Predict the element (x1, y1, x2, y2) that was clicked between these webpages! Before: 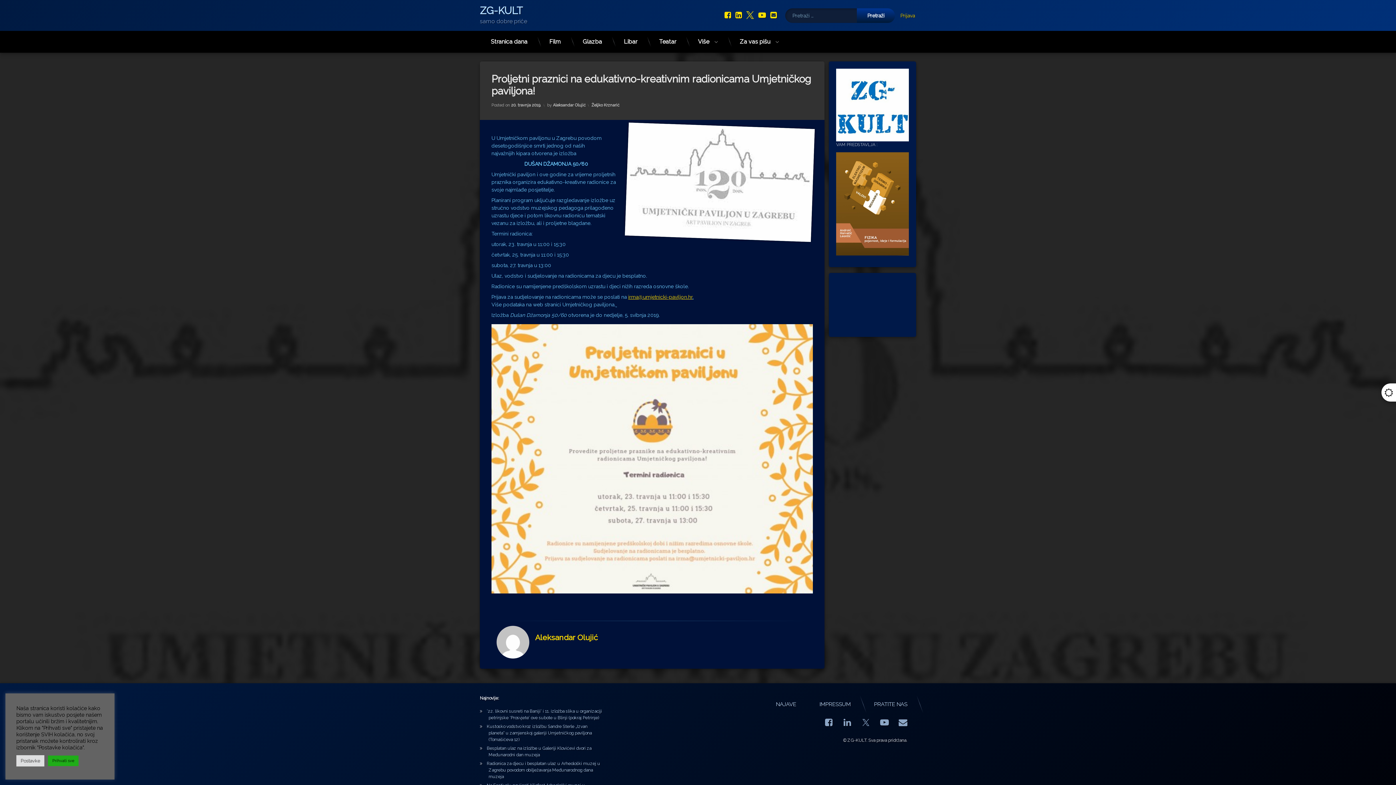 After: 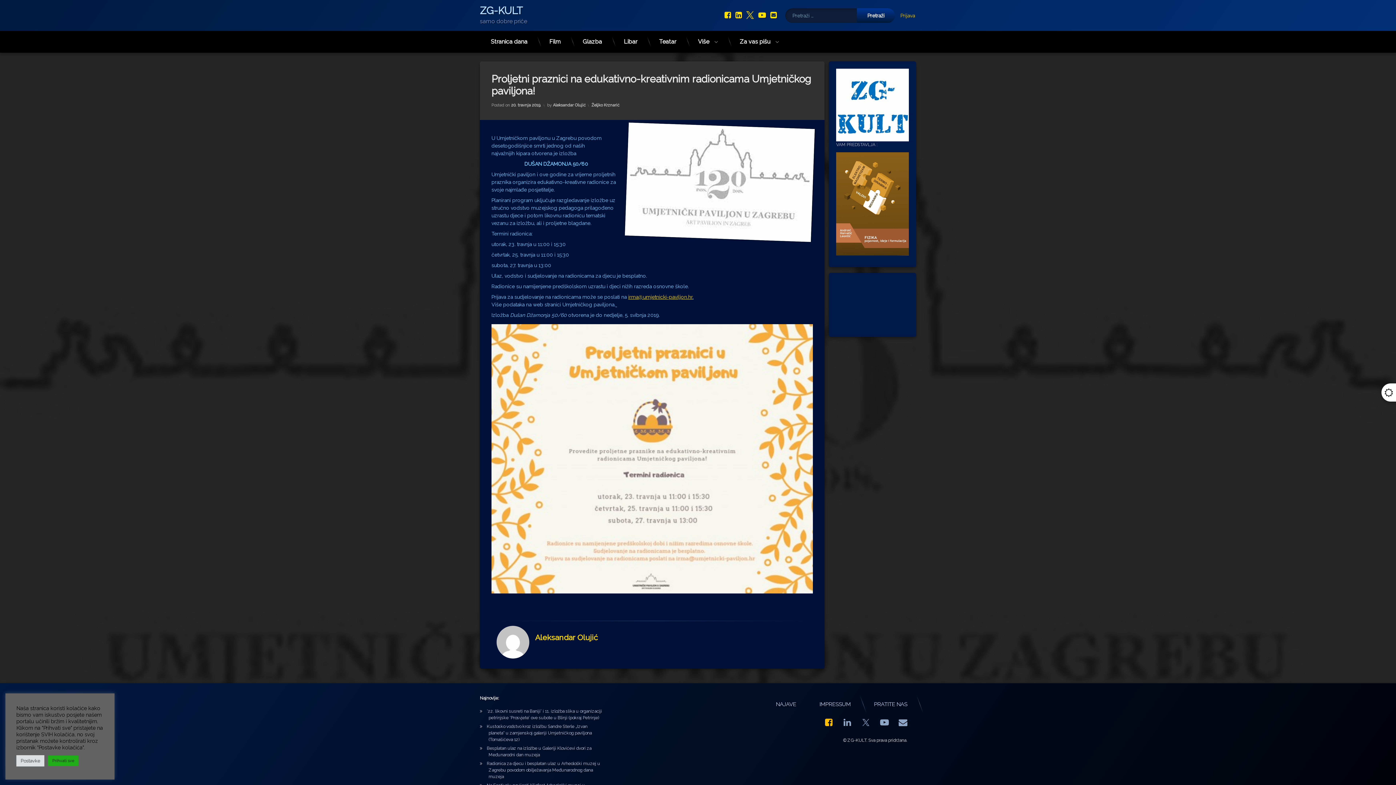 Action: label: Facebook bbox: (820, 714, 837, 731)